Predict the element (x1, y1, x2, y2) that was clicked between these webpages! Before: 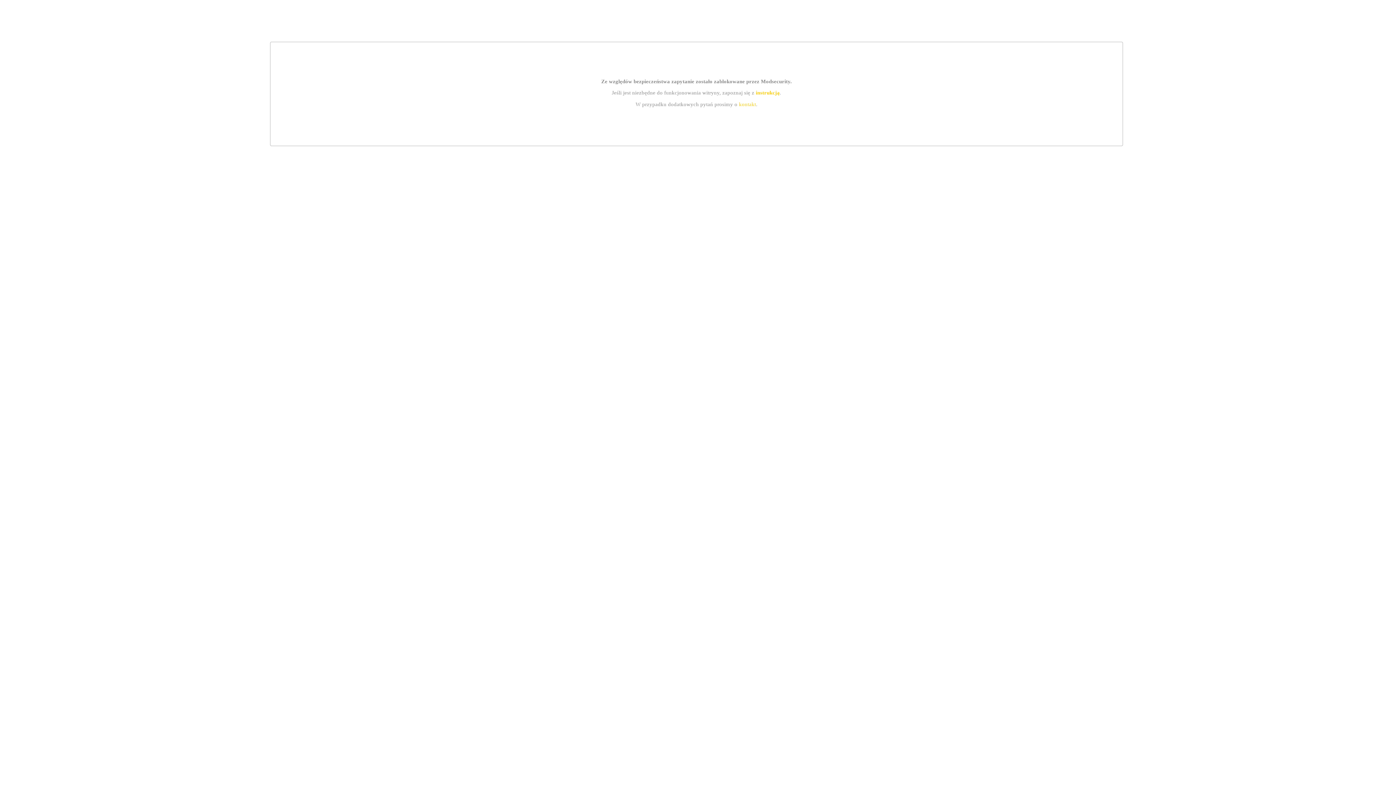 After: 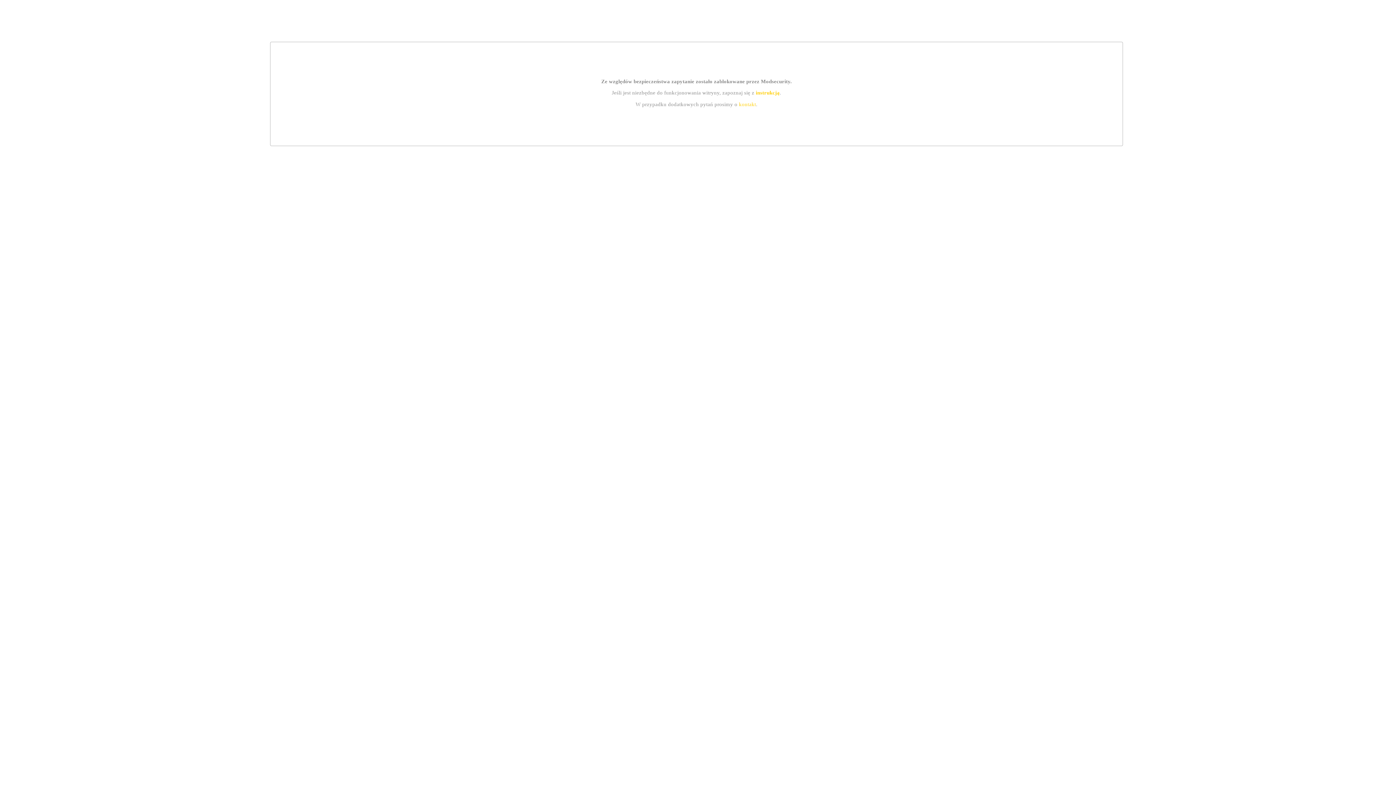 Action: bbox: (739, 101, 756, 107) label: kontakt